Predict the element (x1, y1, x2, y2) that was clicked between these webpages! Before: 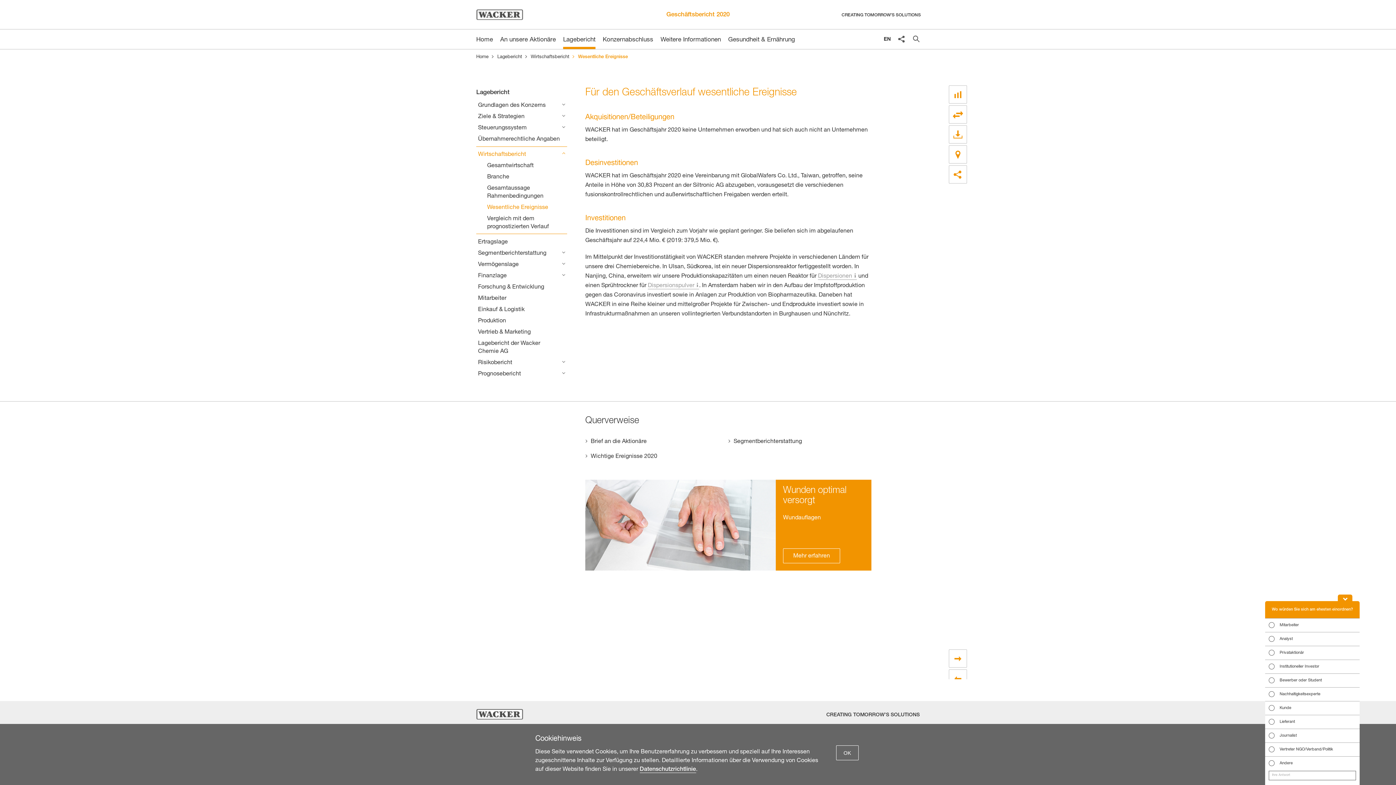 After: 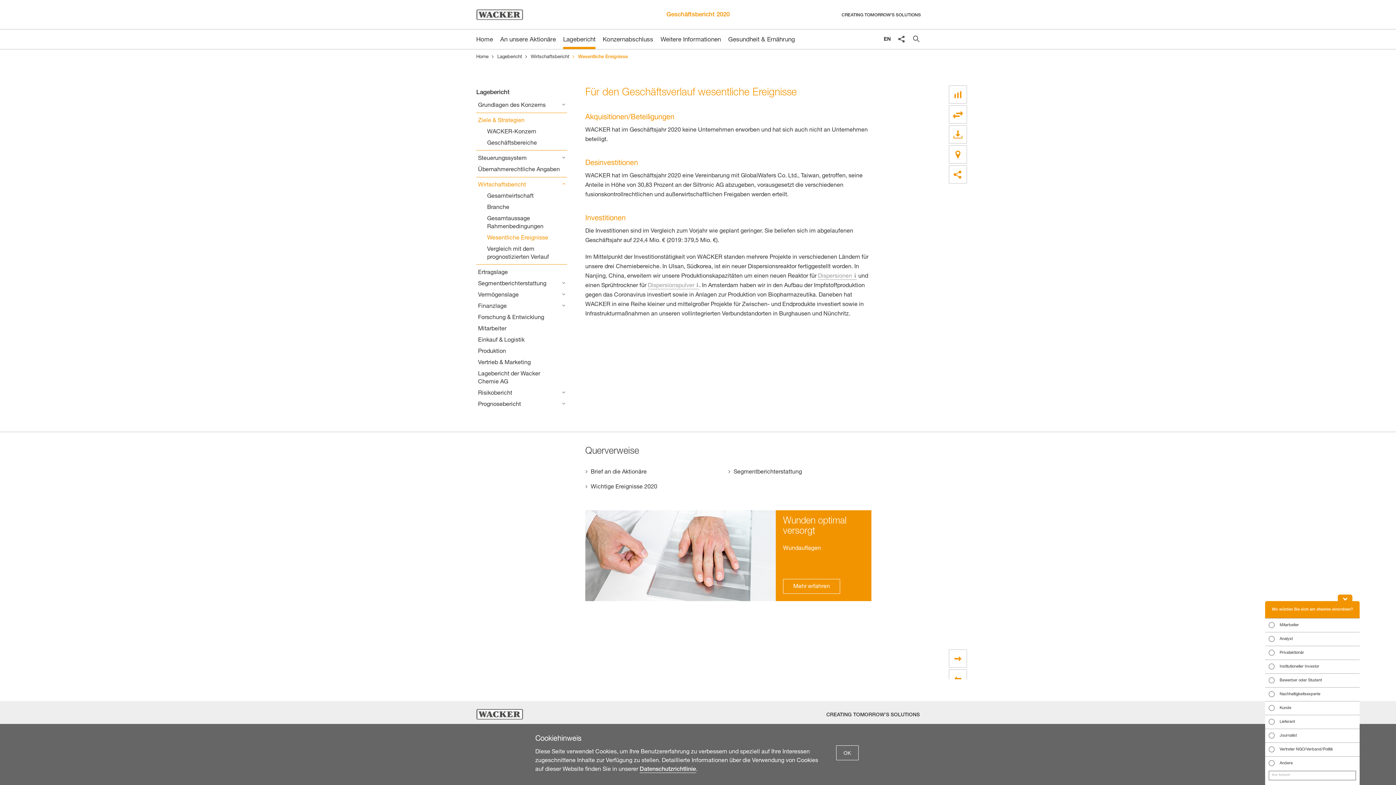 Action: bbox: (560, 110, 567, 121)